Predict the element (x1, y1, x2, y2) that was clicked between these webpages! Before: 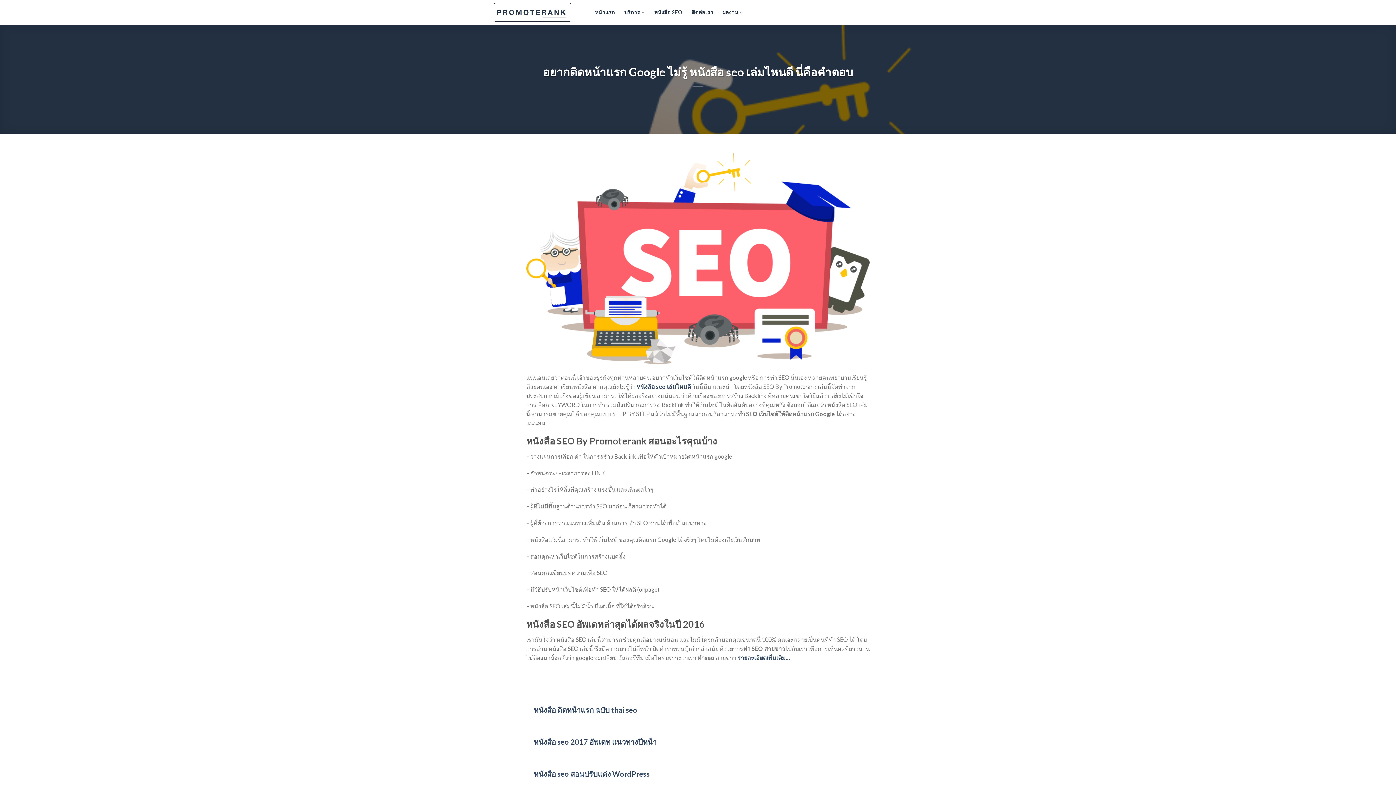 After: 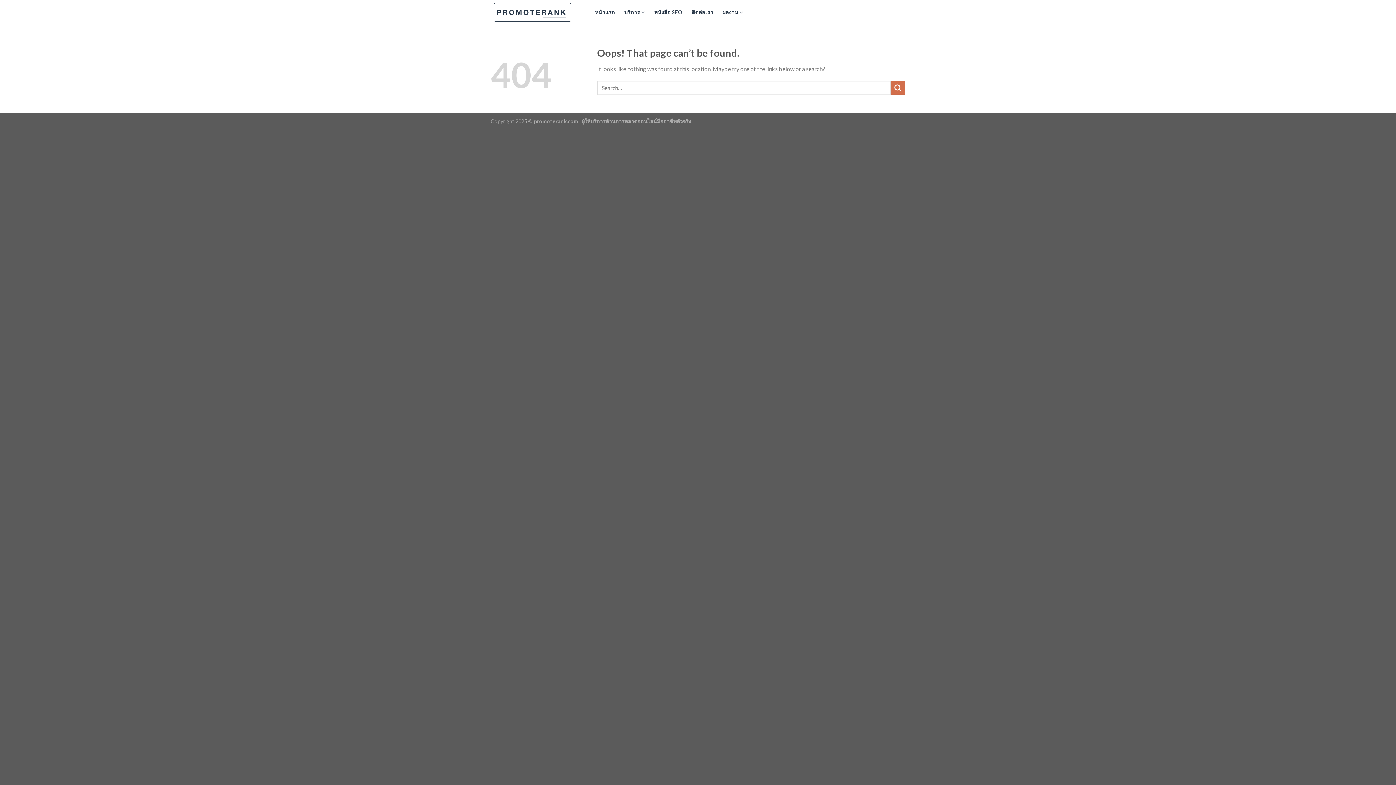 Action: bbox: (526, 153, 869, 364)